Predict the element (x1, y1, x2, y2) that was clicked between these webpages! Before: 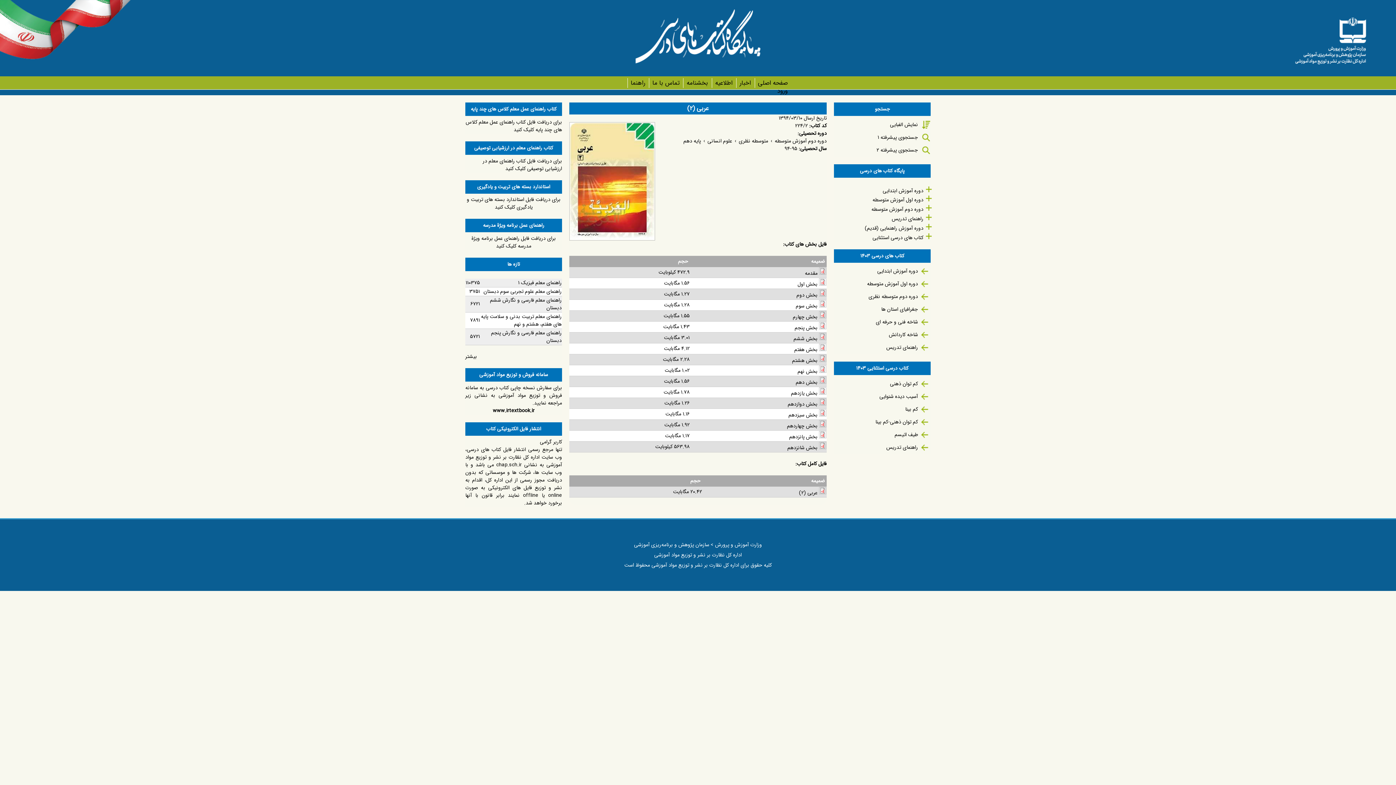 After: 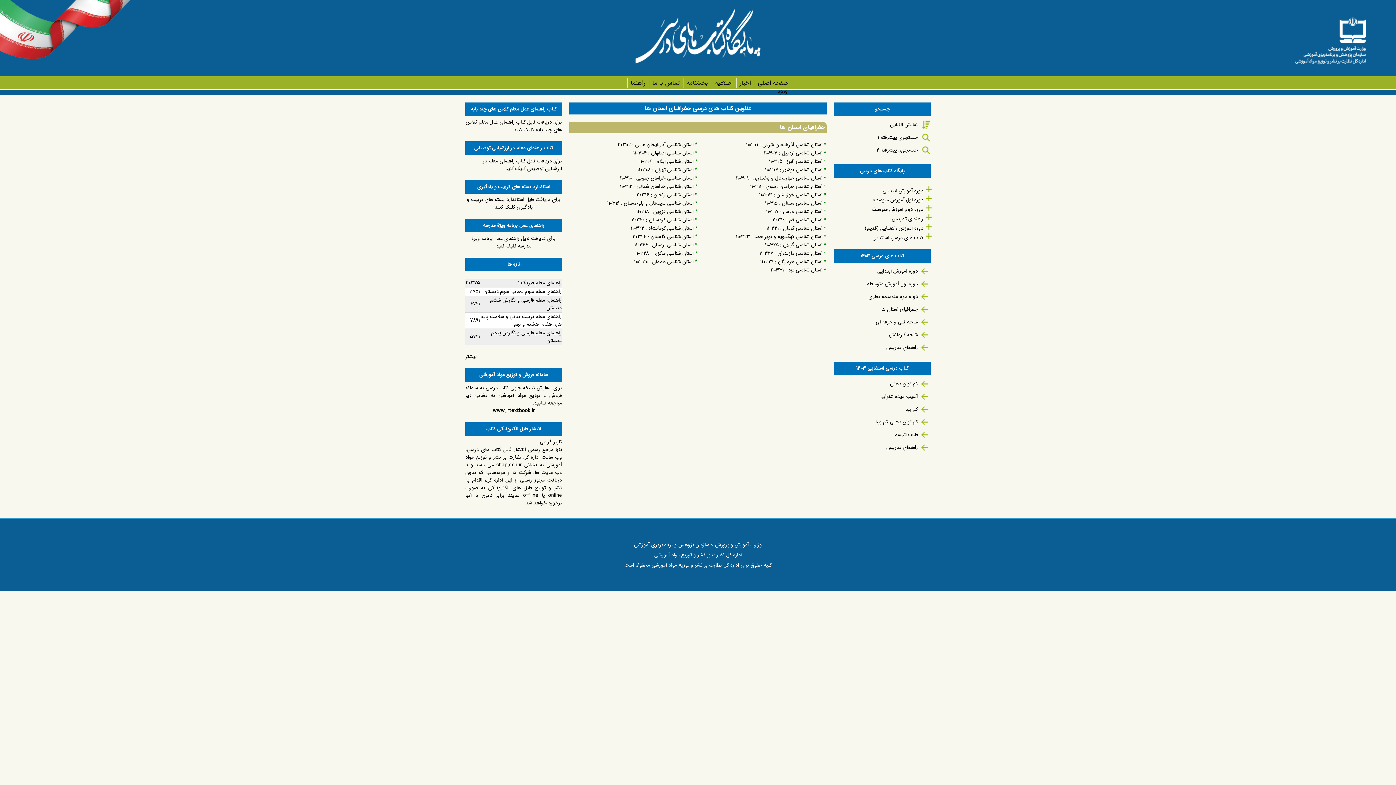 Action: label: جغرافیای استان ها bbox: (881, 305, 918, 313)